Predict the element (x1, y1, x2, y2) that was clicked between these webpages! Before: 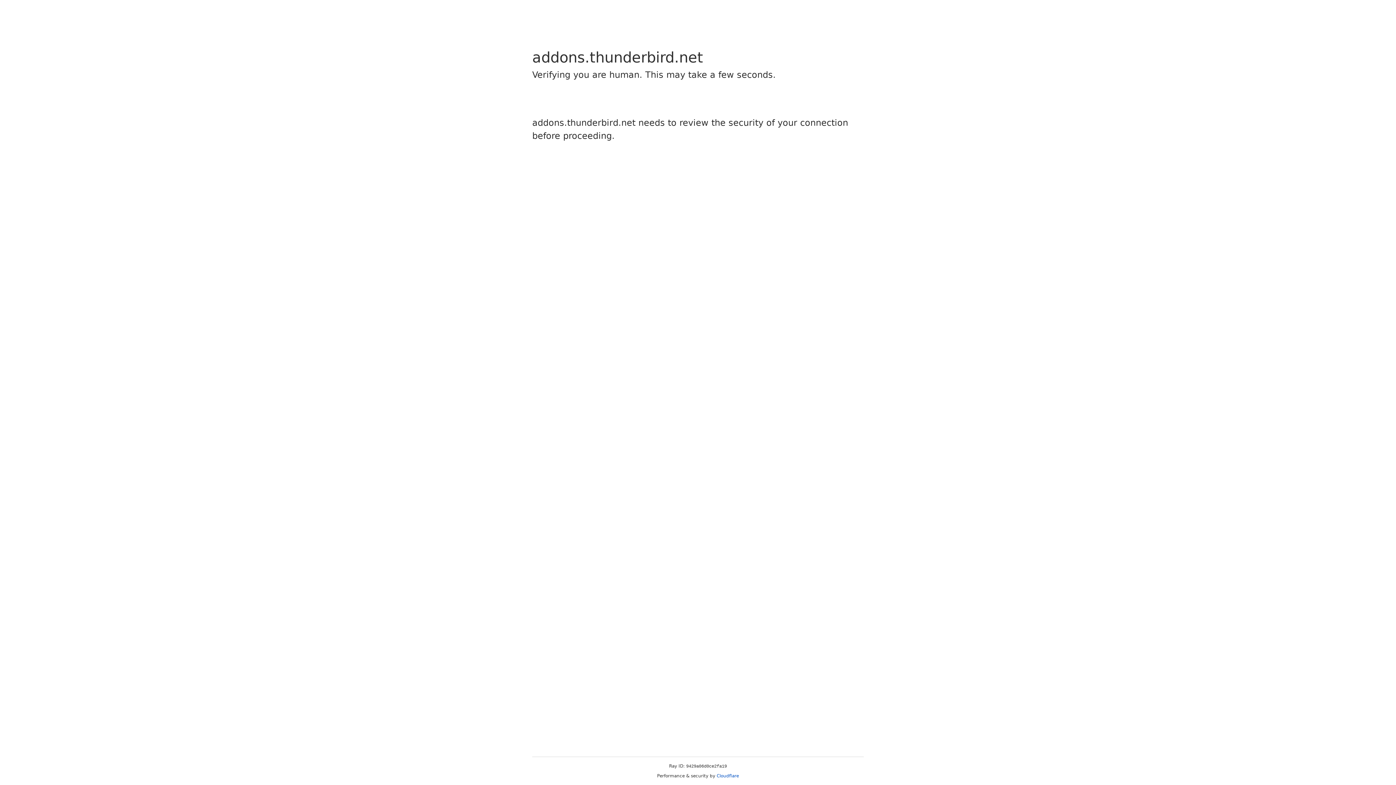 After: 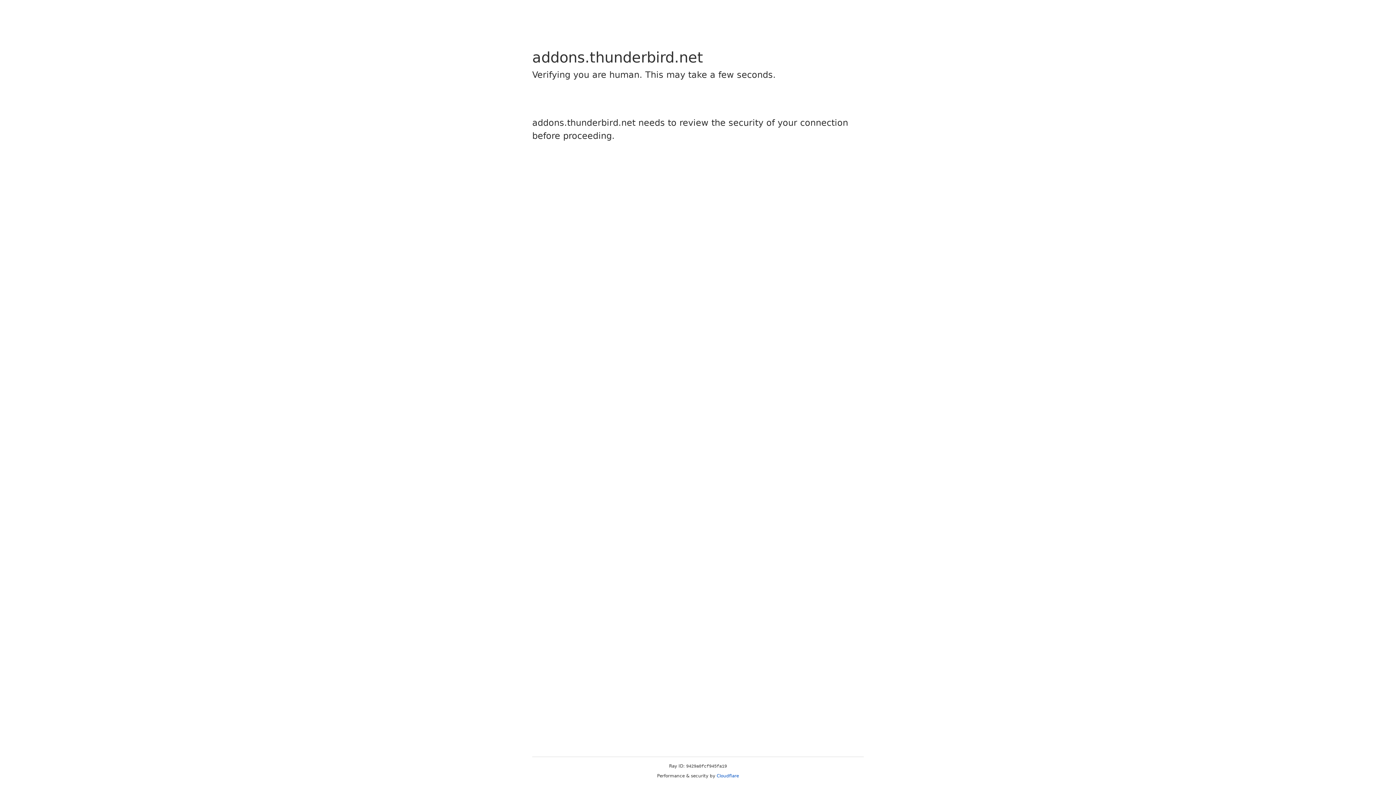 Action: label: Cloudflare bbox: (716, 773, 739, 778)